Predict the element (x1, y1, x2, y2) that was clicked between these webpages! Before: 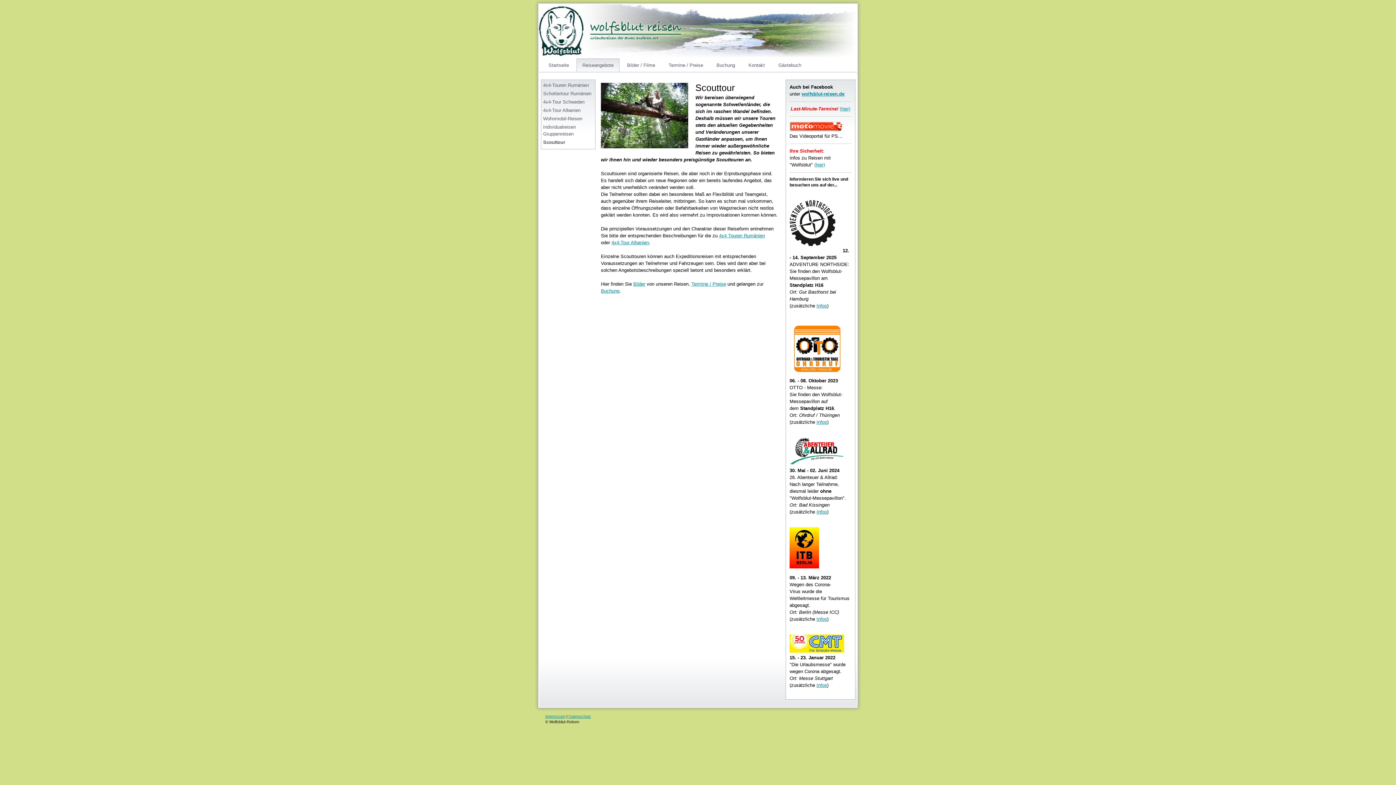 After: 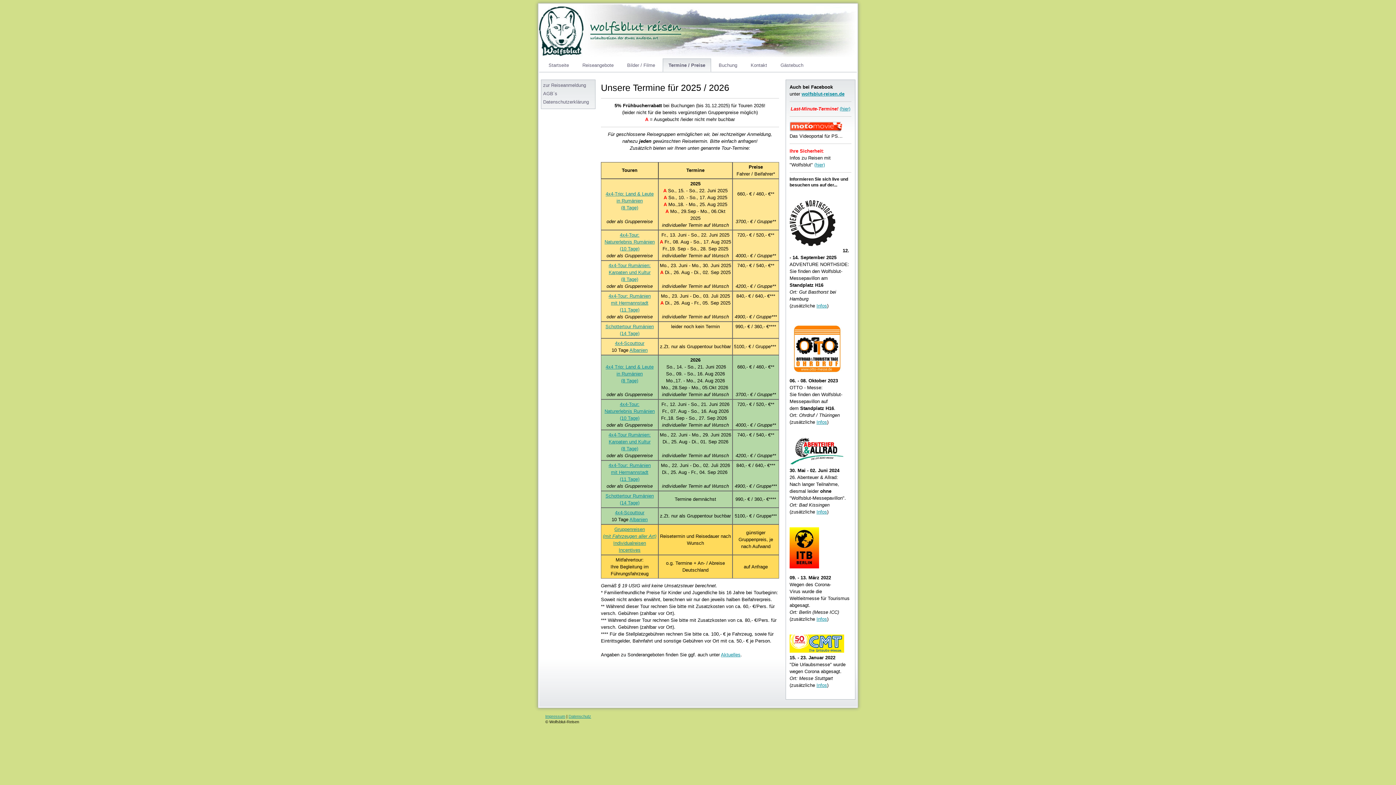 Action: bbox: (662, 58, 709, 72) label: Termine / Preise